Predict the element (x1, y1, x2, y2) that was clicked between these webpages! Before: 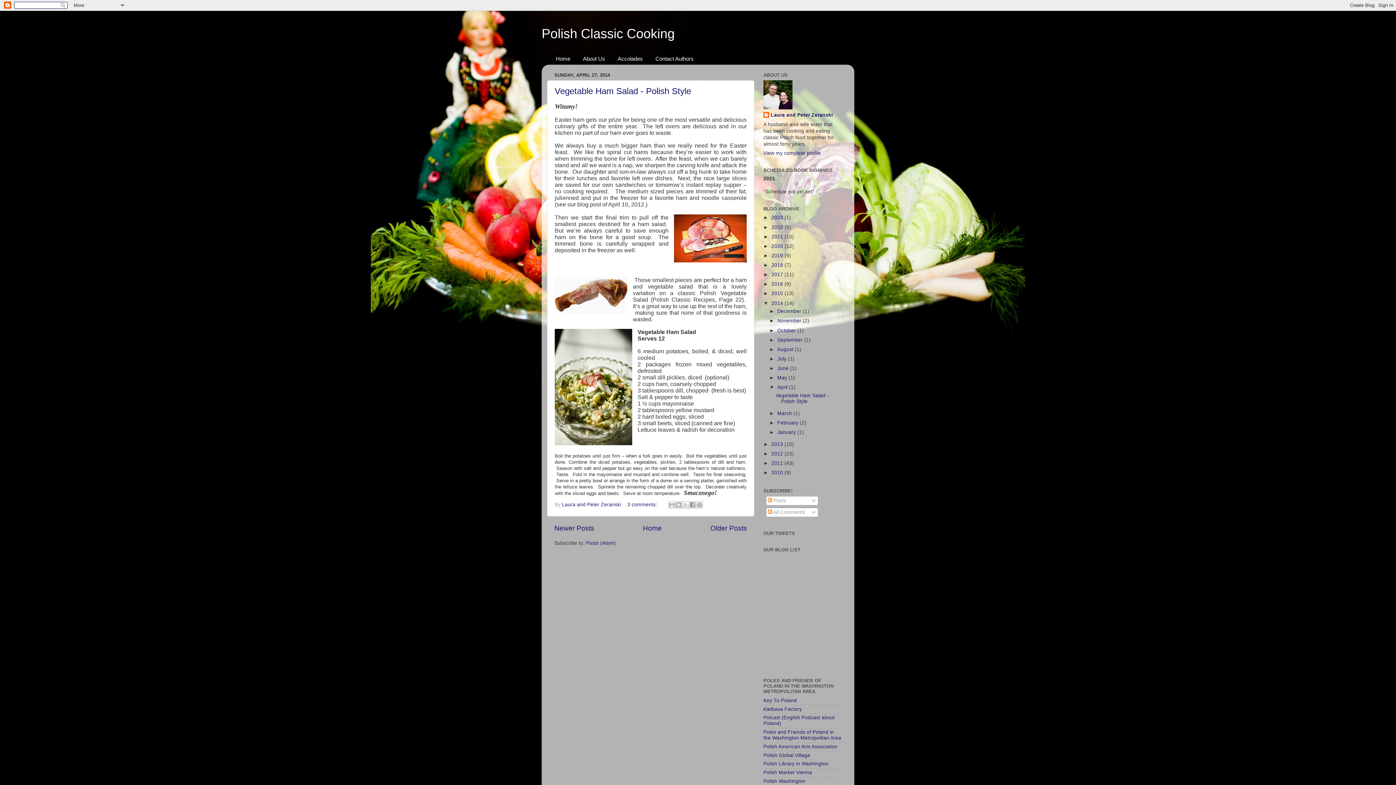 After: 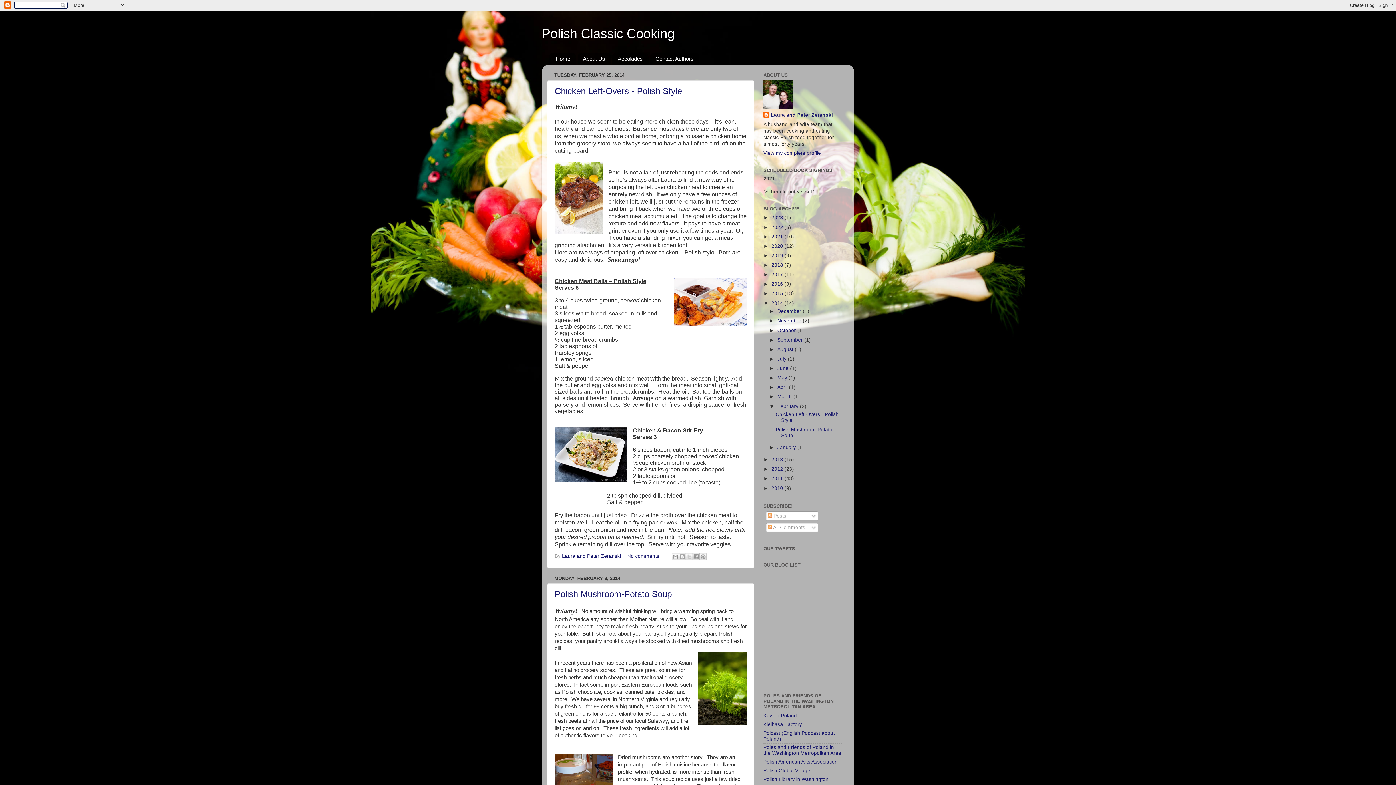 Action: label: February  bbox: (777, 420, 800, 425)